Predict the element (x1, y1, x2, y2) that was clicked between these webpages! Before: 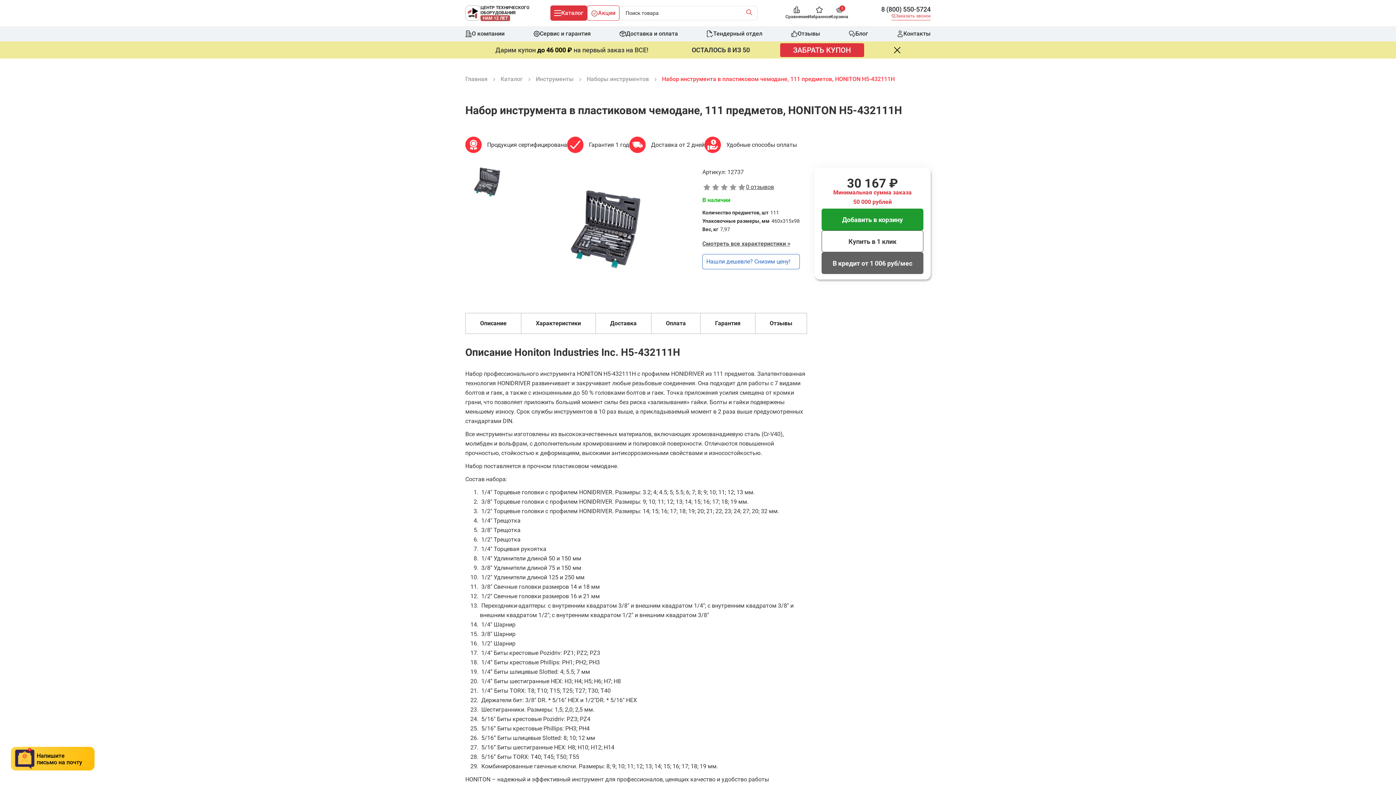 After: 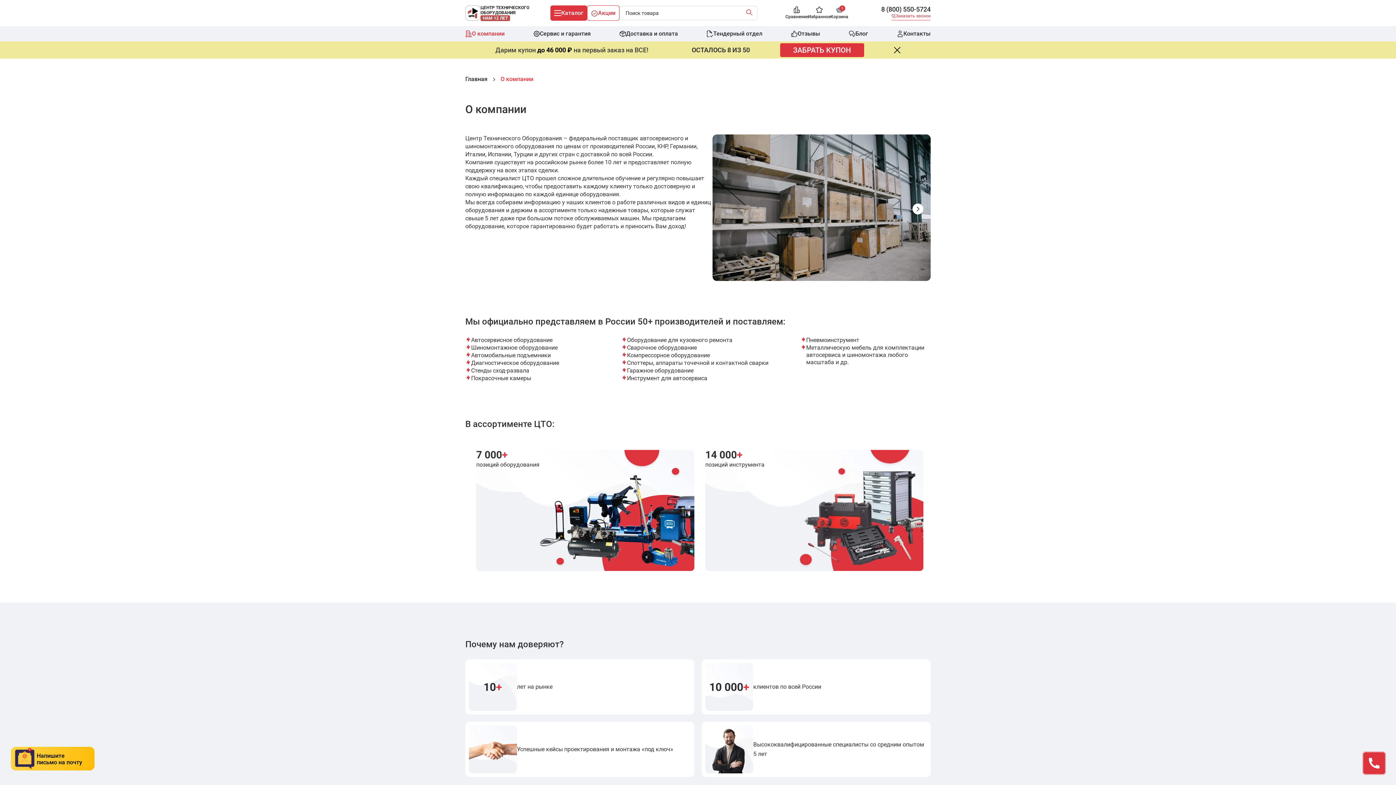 Action: label: О компании bbox: (465, 29, 504, 37)